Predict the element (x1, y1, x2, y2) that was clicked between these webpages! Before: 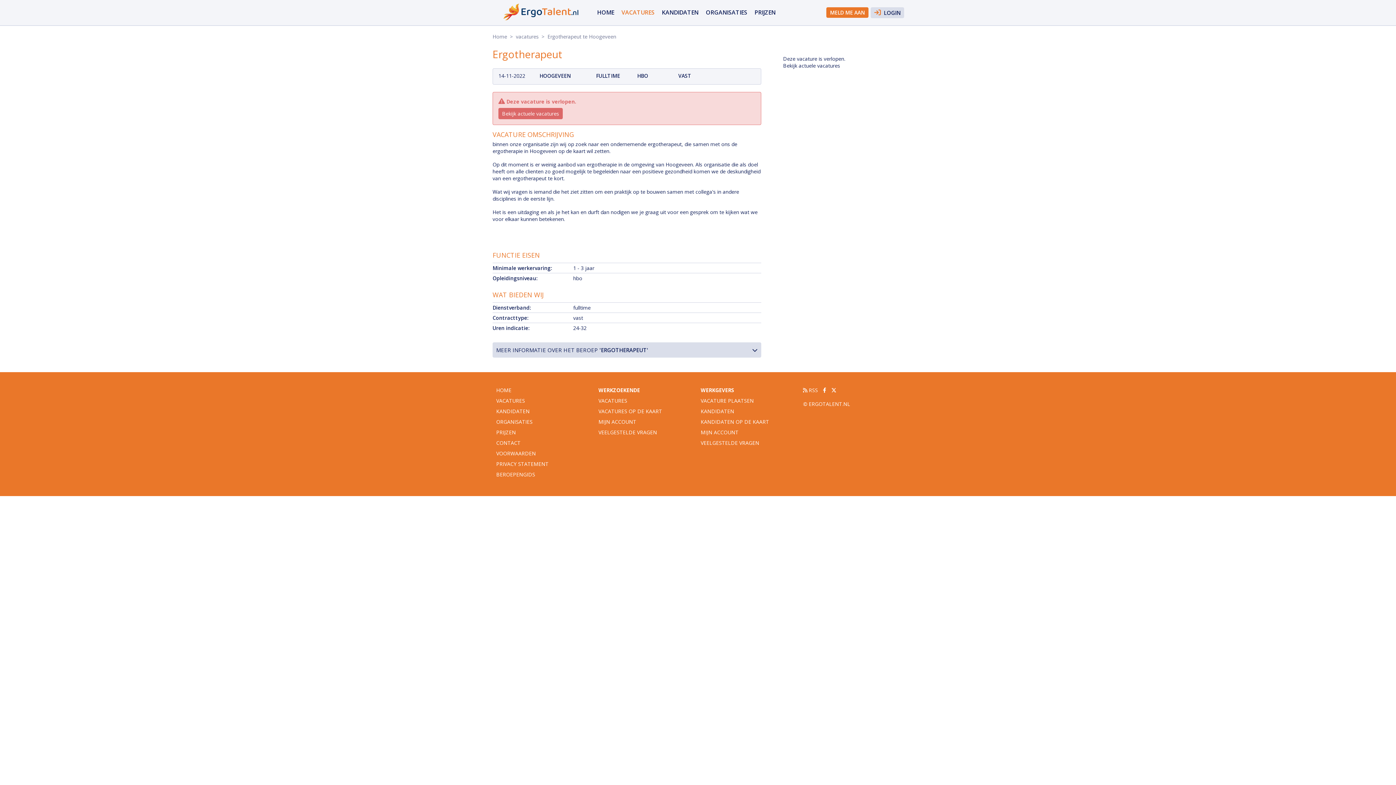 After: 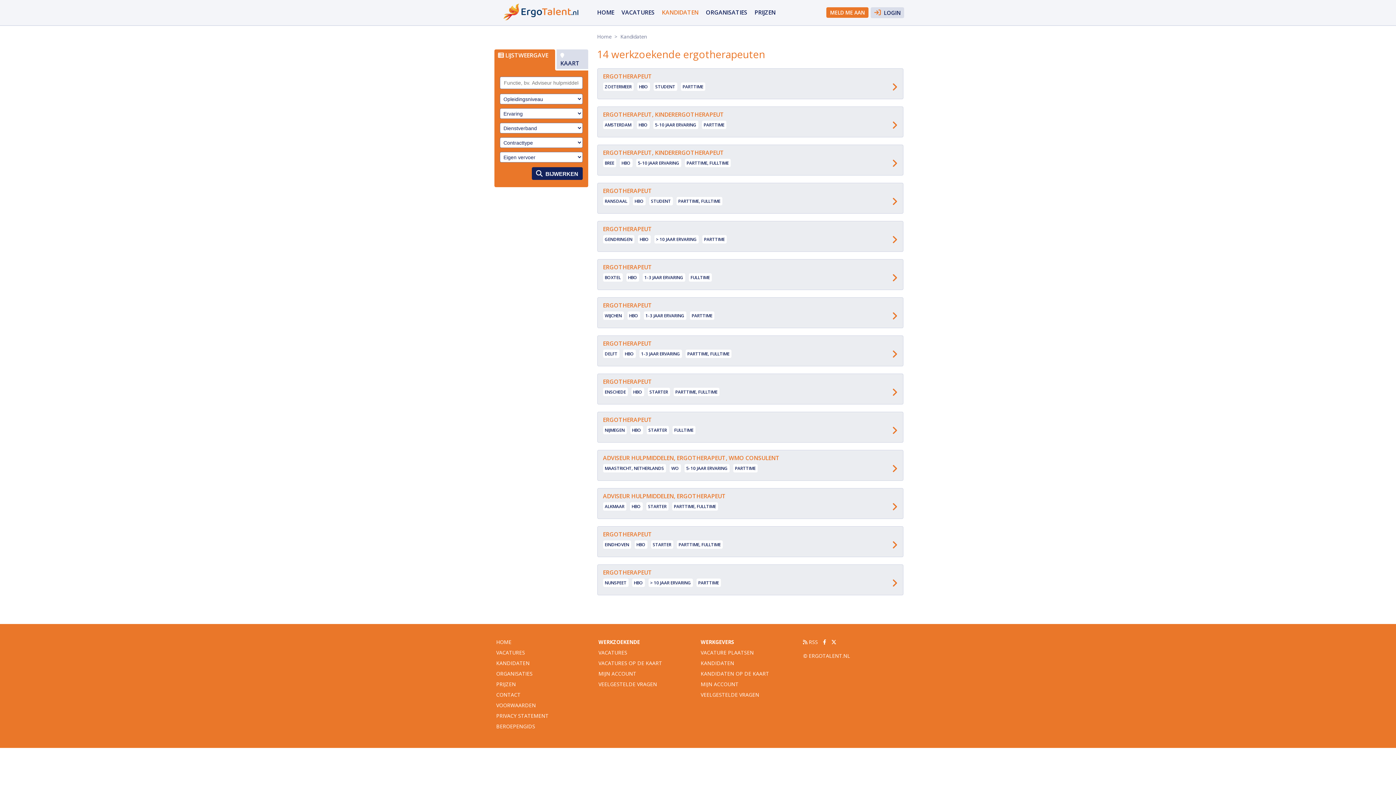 Action: bbox: (662, 6, 698, 18) label: KANDIDATEN